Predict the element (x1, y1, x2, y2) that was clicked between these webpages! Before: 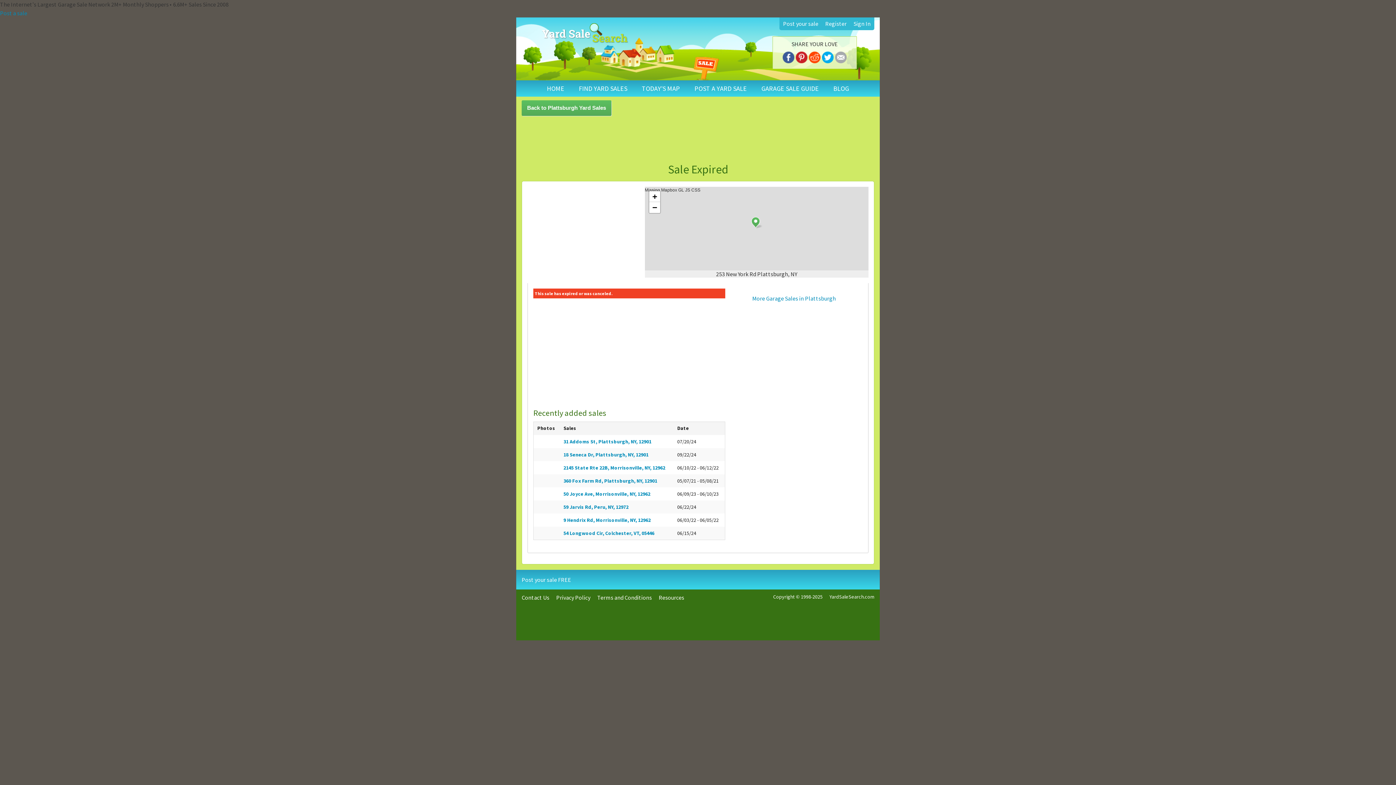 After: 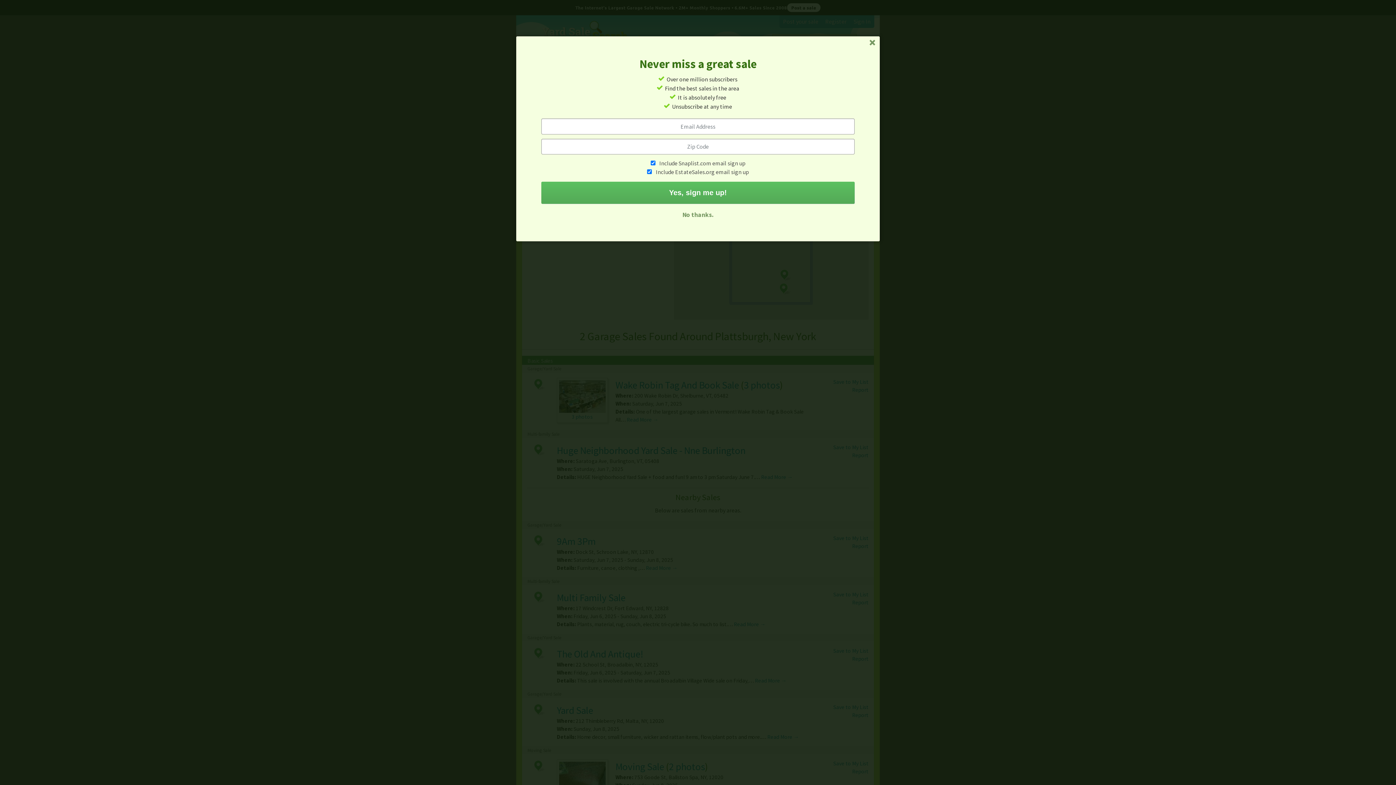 Action: bbox: (521, 100, 611, 116) label: Back to Plattsburgh Yard Sales